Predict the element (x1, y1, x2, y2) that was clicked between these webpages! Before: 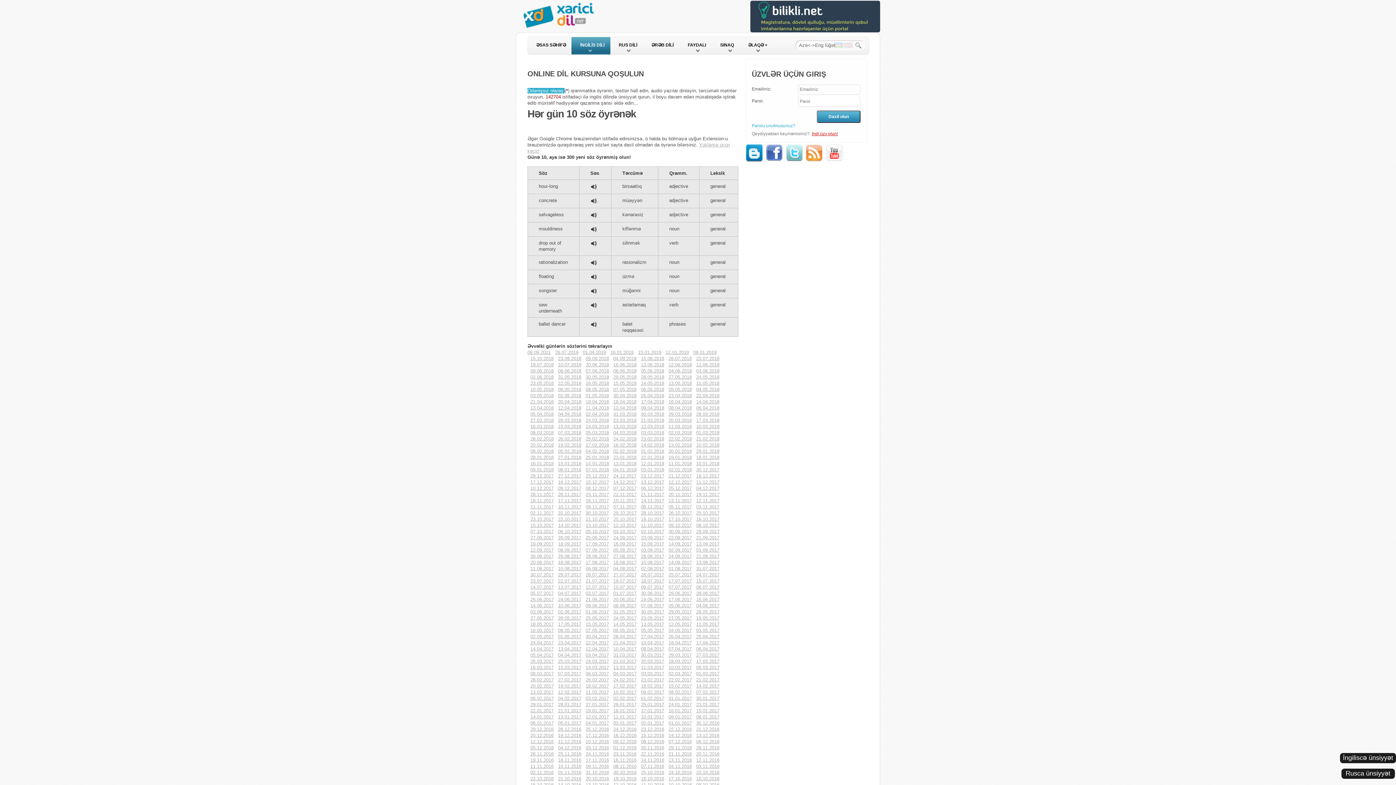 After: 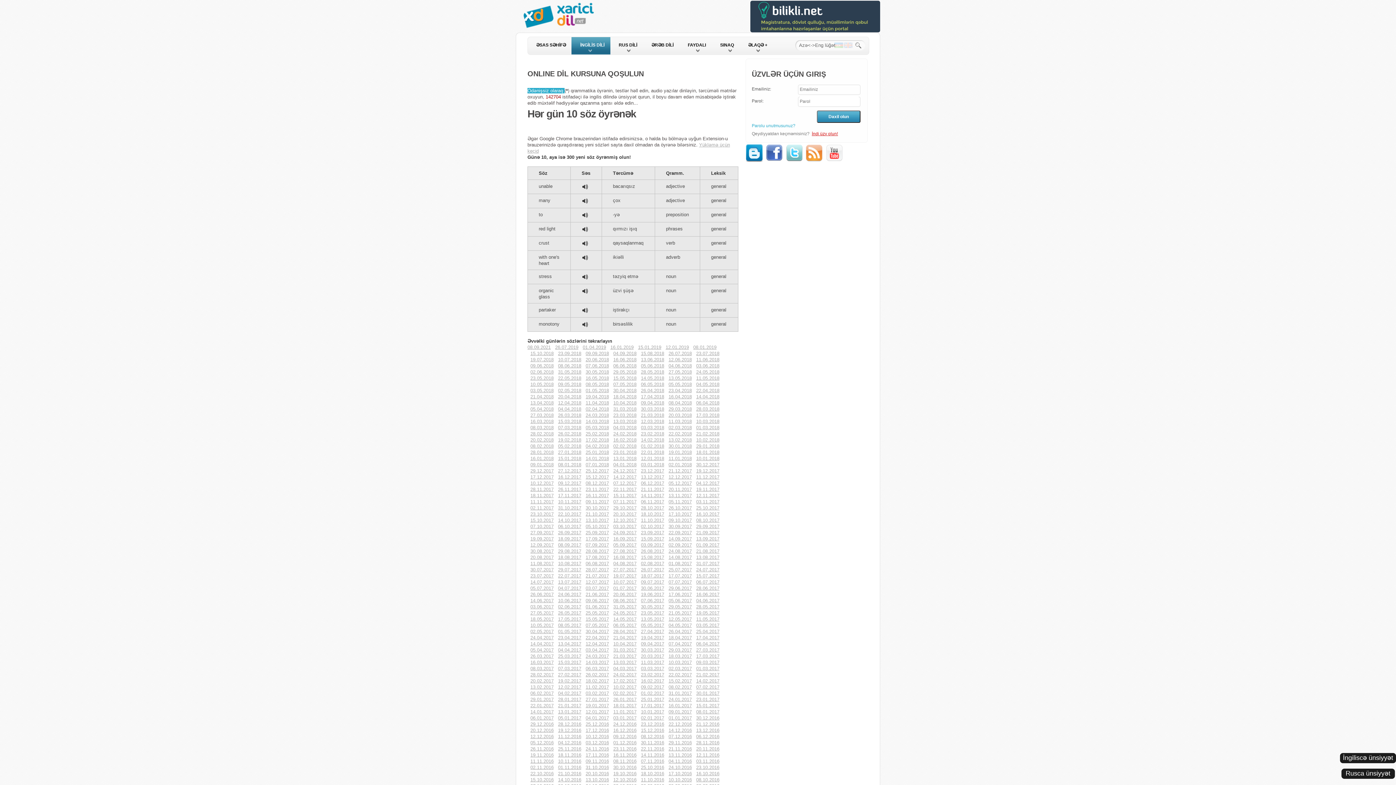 Action: label: 19.01.2017 bbox: (585, 708, 609, 713)